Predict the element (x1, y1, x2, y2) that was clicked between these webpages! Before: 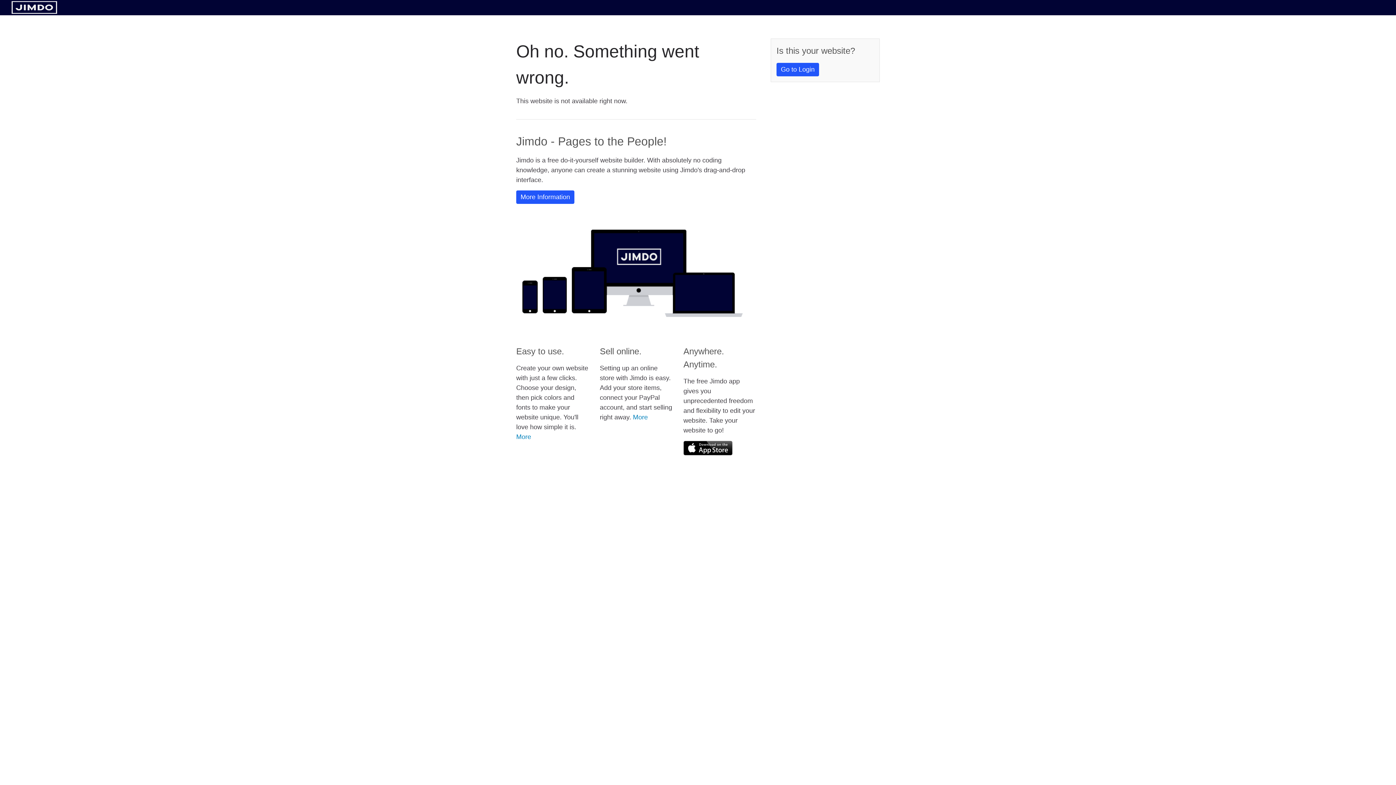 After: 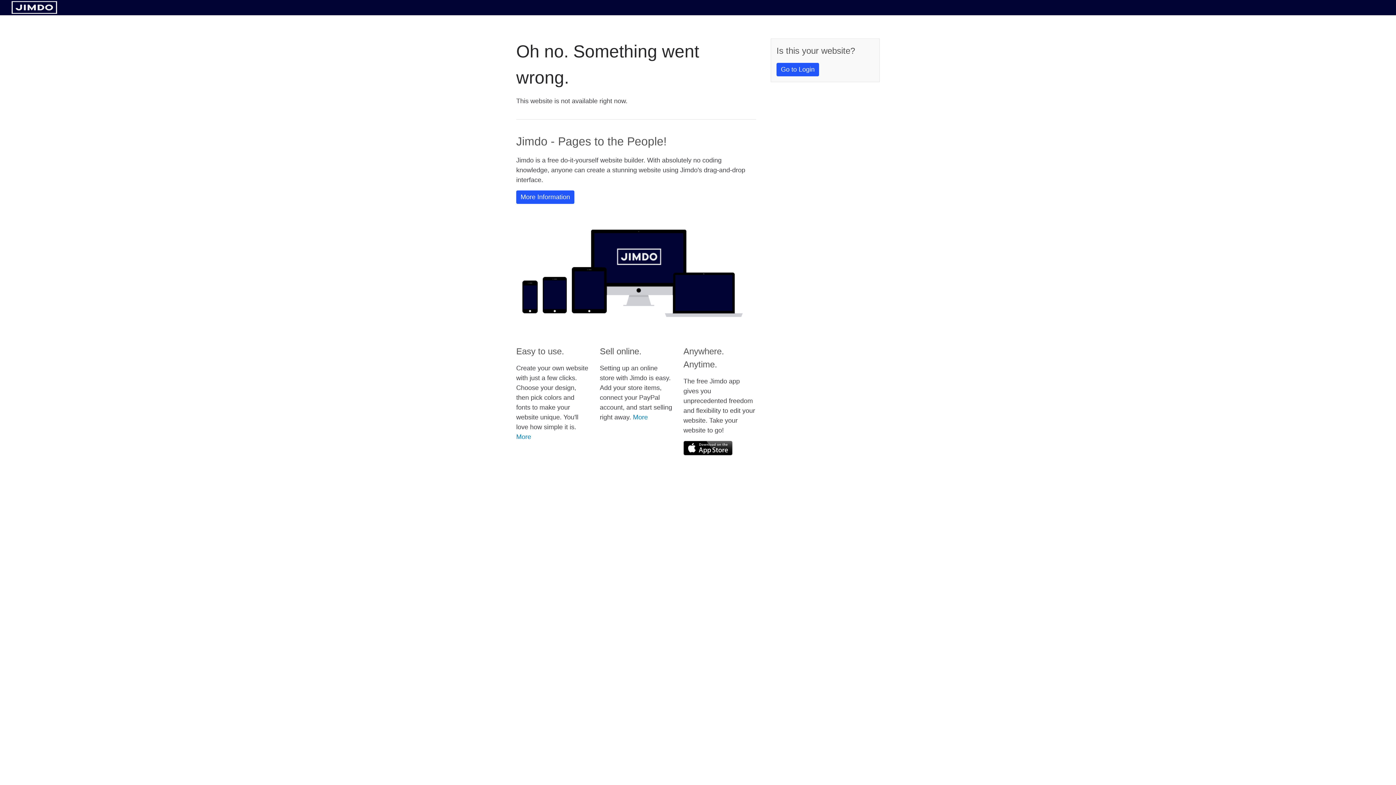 Action: bbox: (11, 8, 57, 14)